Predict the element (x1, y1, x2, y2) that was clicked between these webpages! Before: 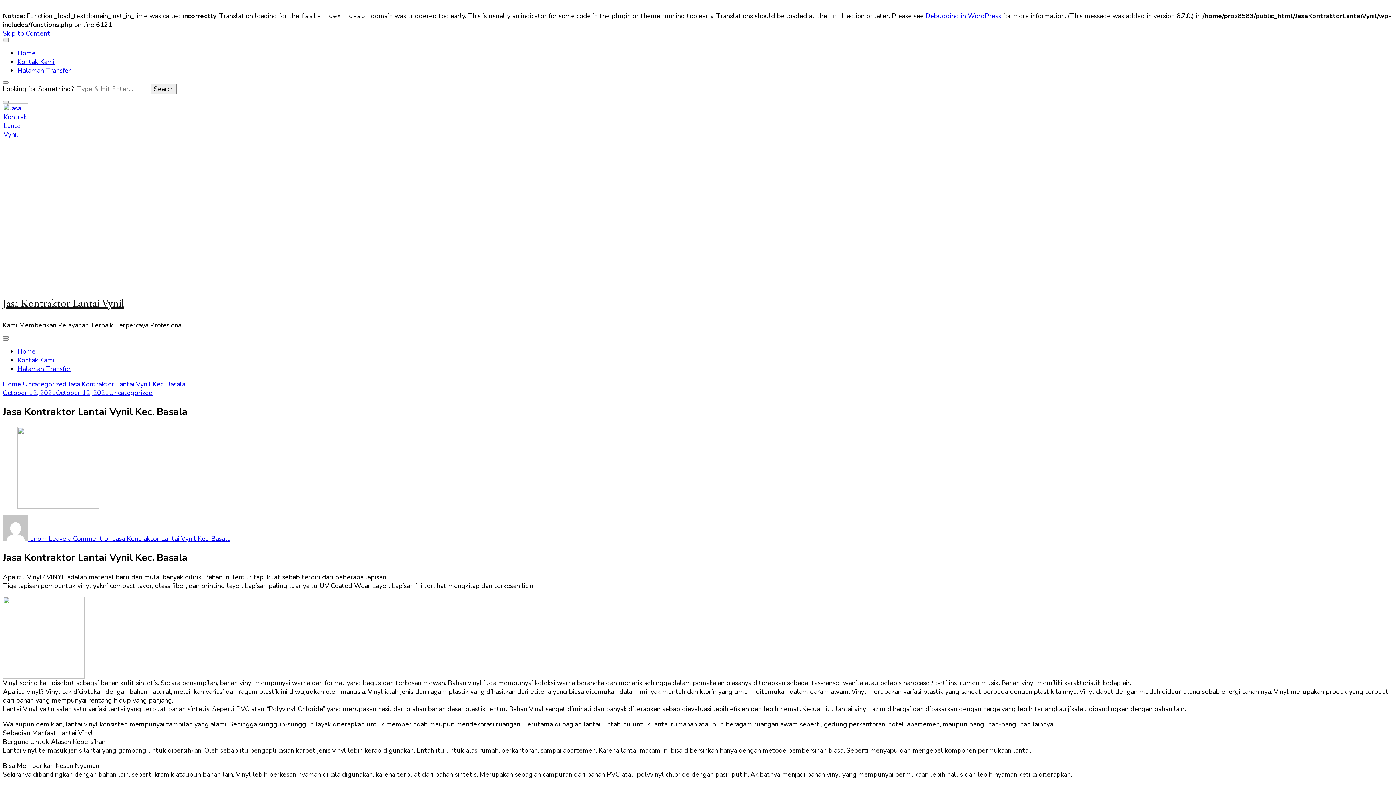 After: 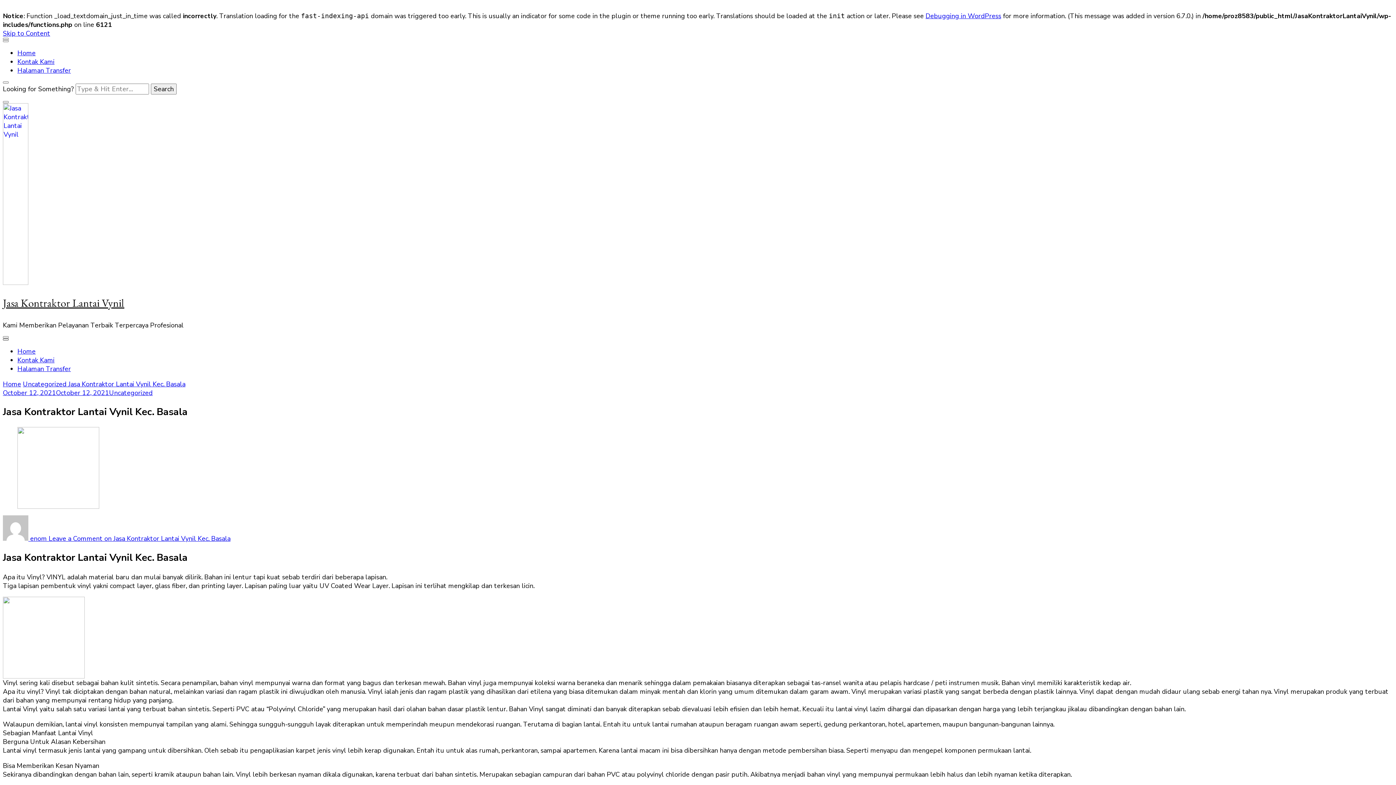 Action: bbox: (2, 338, 8, 340)